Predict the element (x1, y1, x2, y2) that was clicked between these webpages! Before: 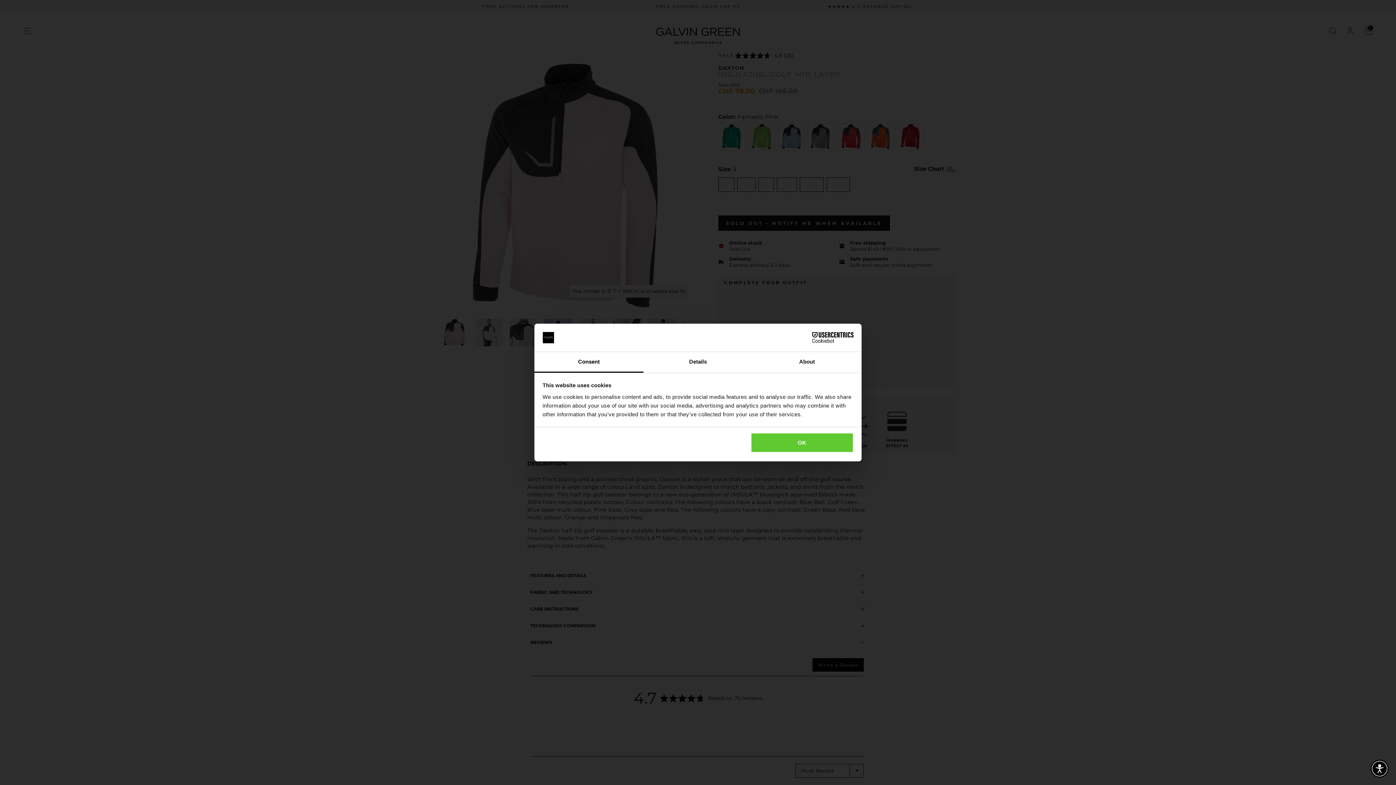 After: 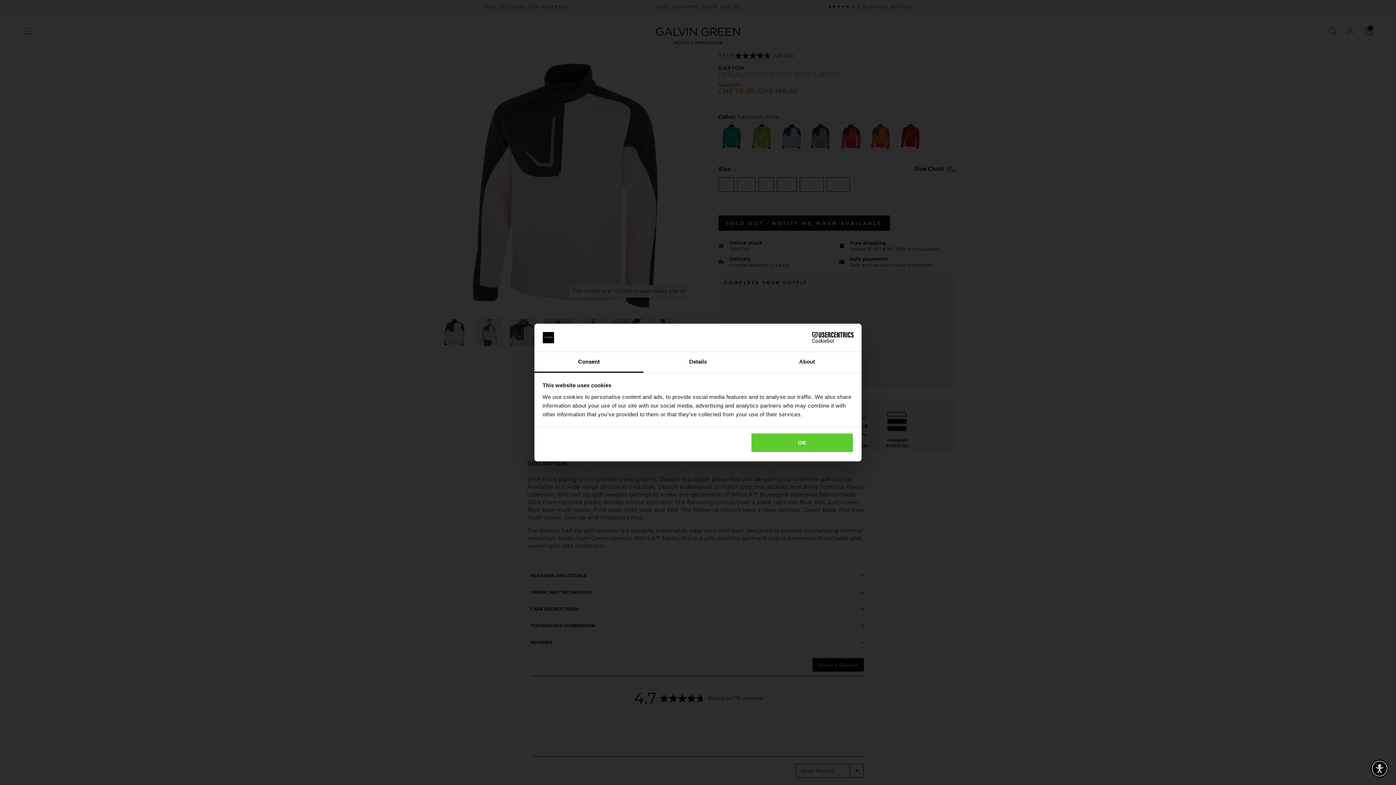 Action: label: Consent bbox: (534, 352, 643, 372)